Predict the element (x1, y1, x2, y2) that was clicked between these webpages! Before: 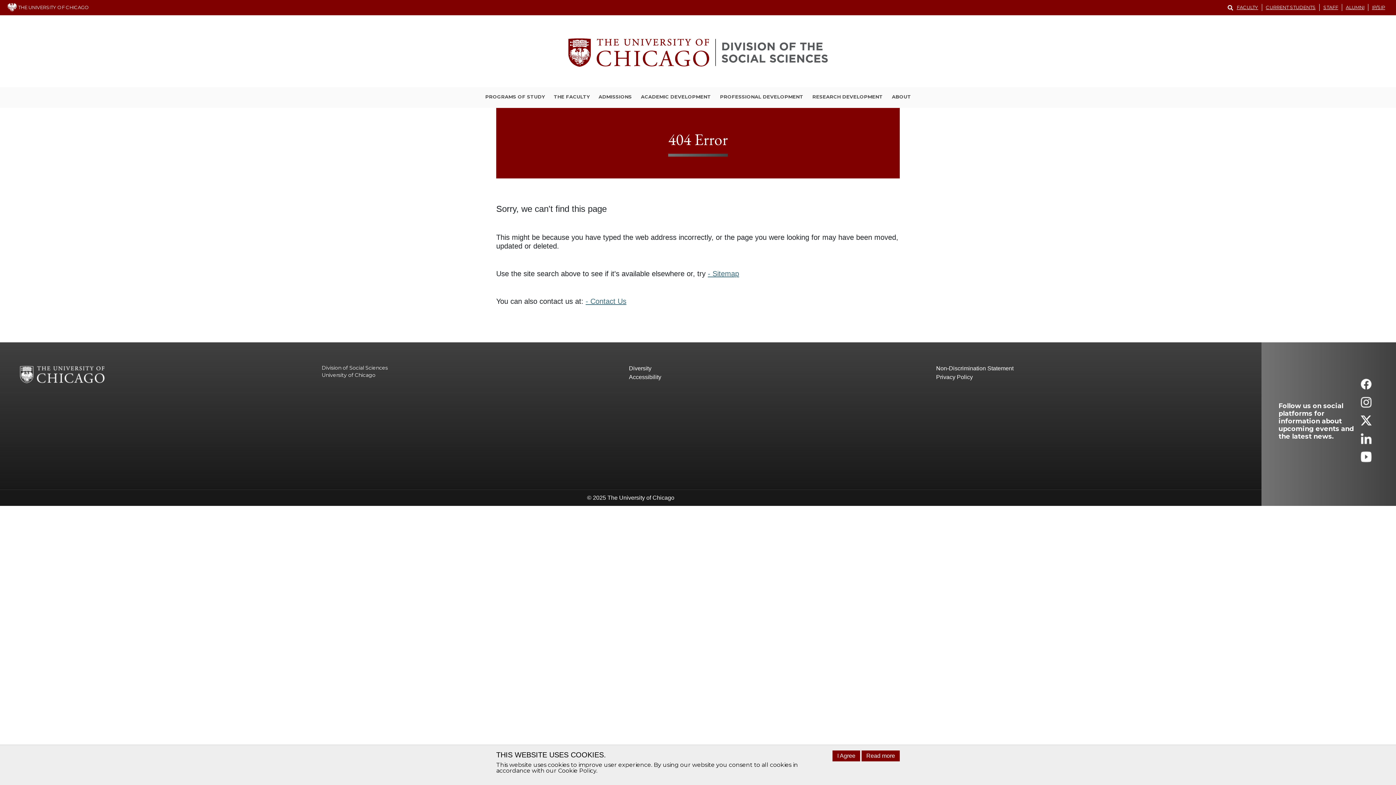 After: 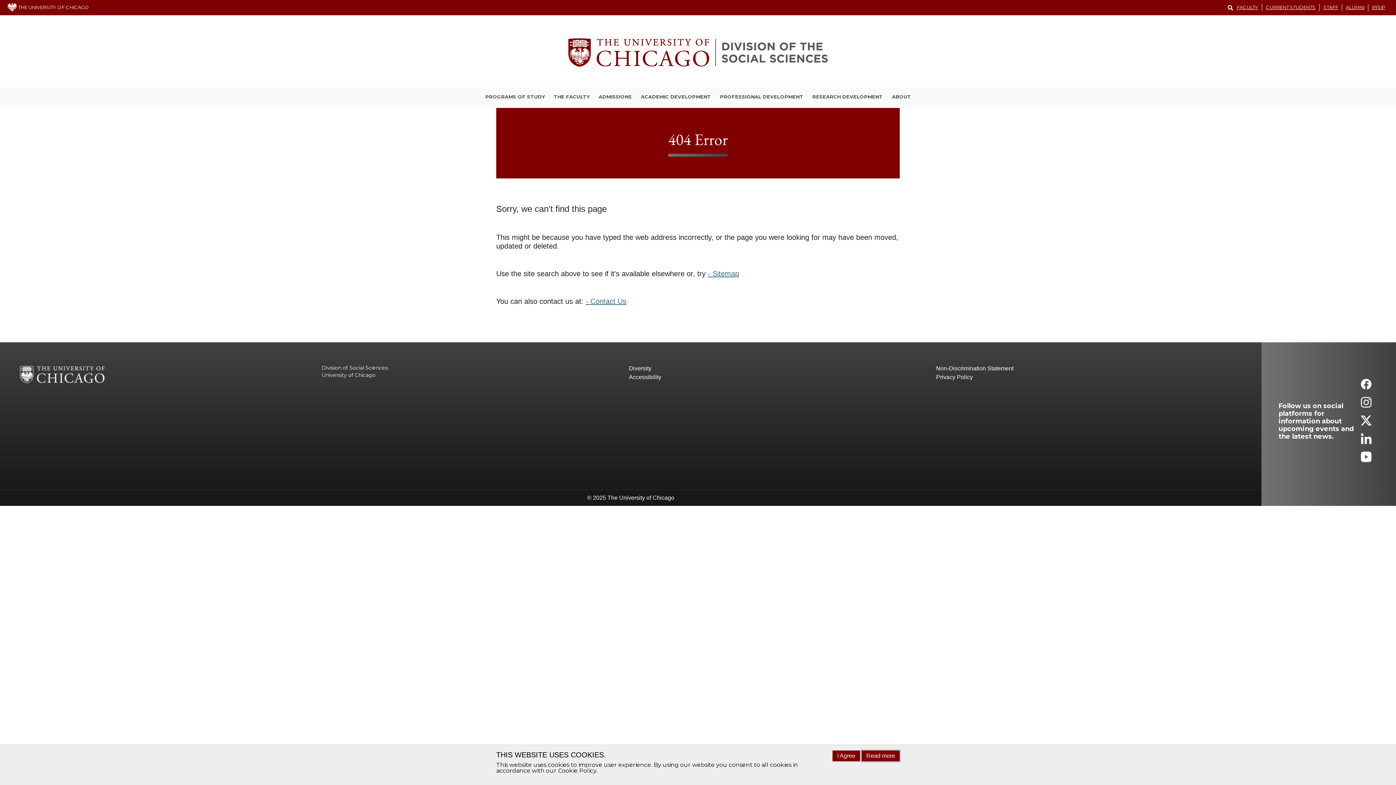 Action: label: Read more bbox: (861, 750, 900, 761)